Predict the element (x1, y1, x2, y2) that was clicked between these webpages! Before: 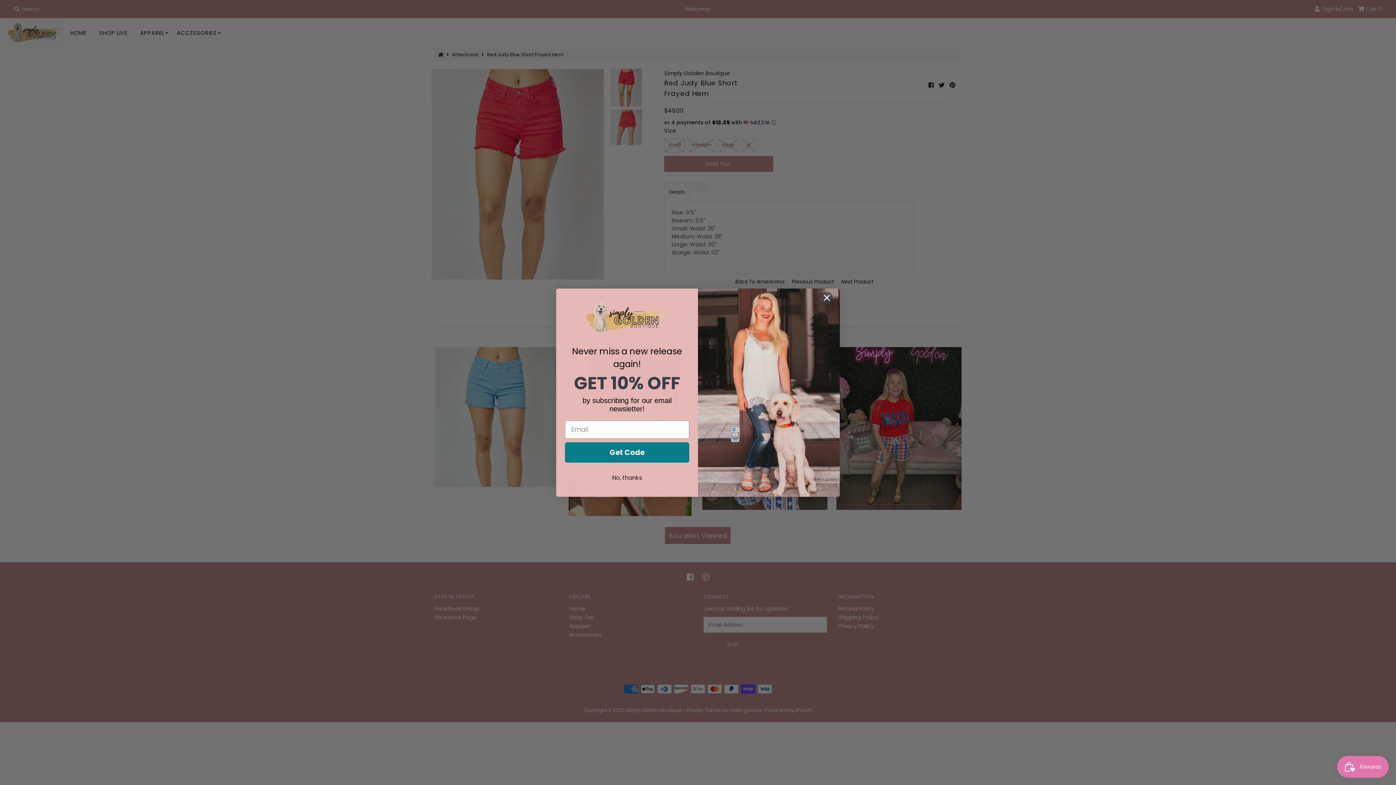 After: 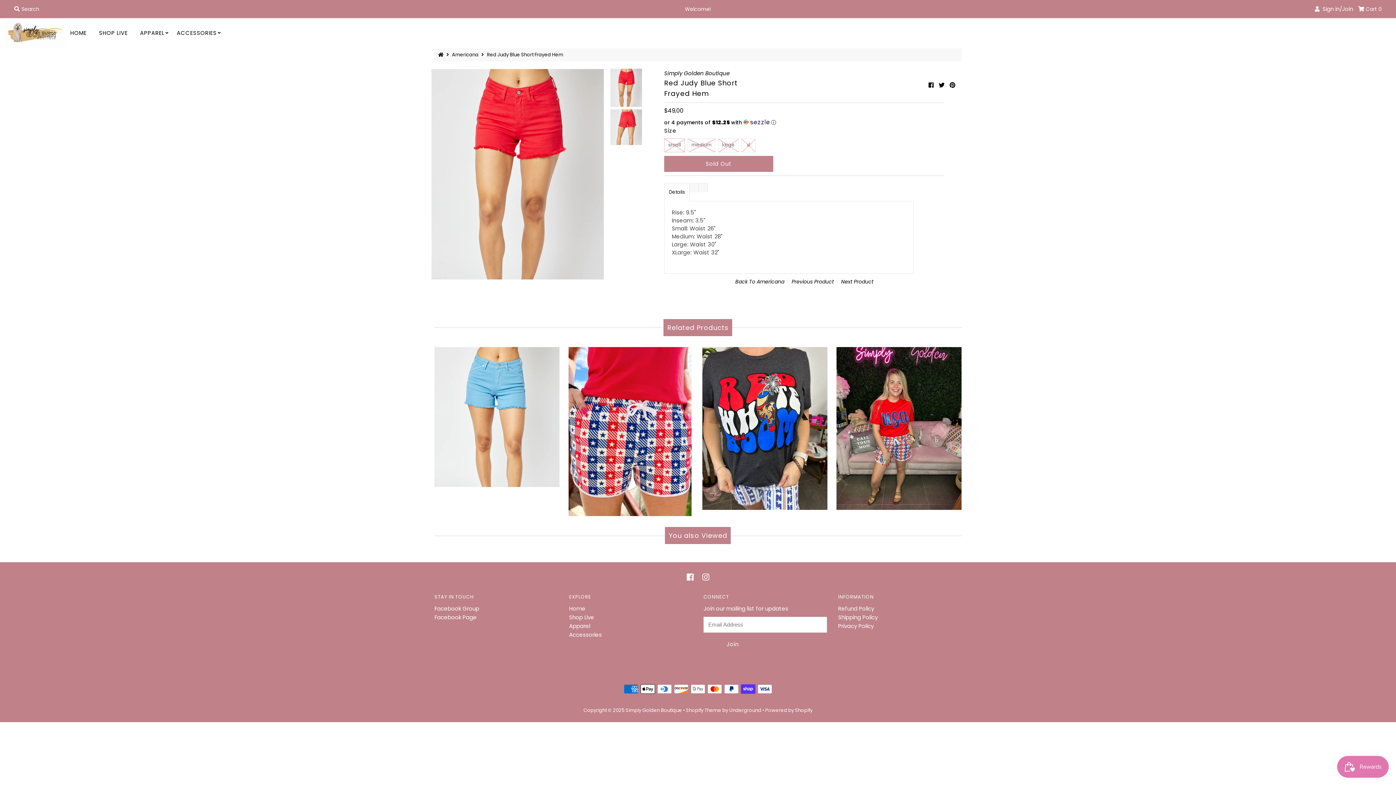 Action: bbox: (817, 320, 837, 332) label: Close dialog